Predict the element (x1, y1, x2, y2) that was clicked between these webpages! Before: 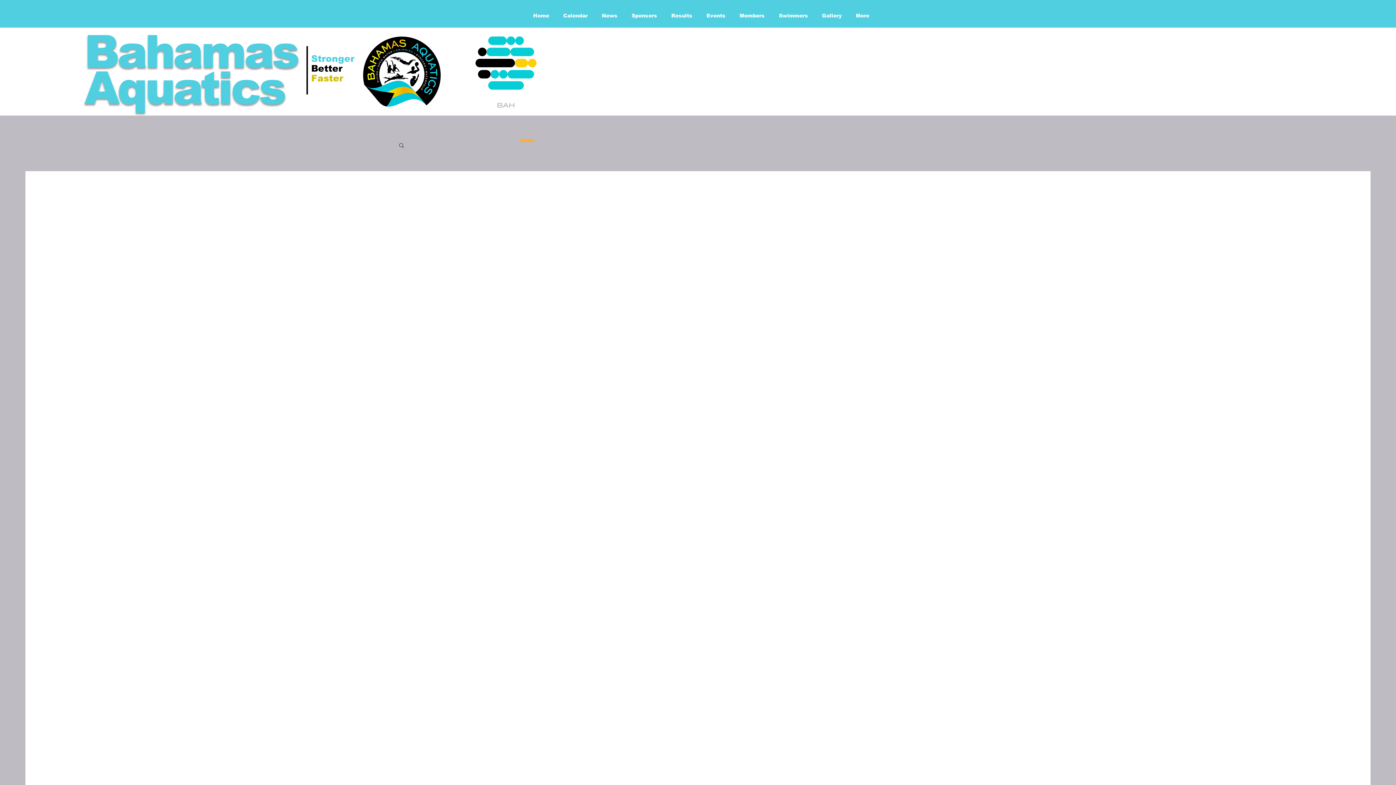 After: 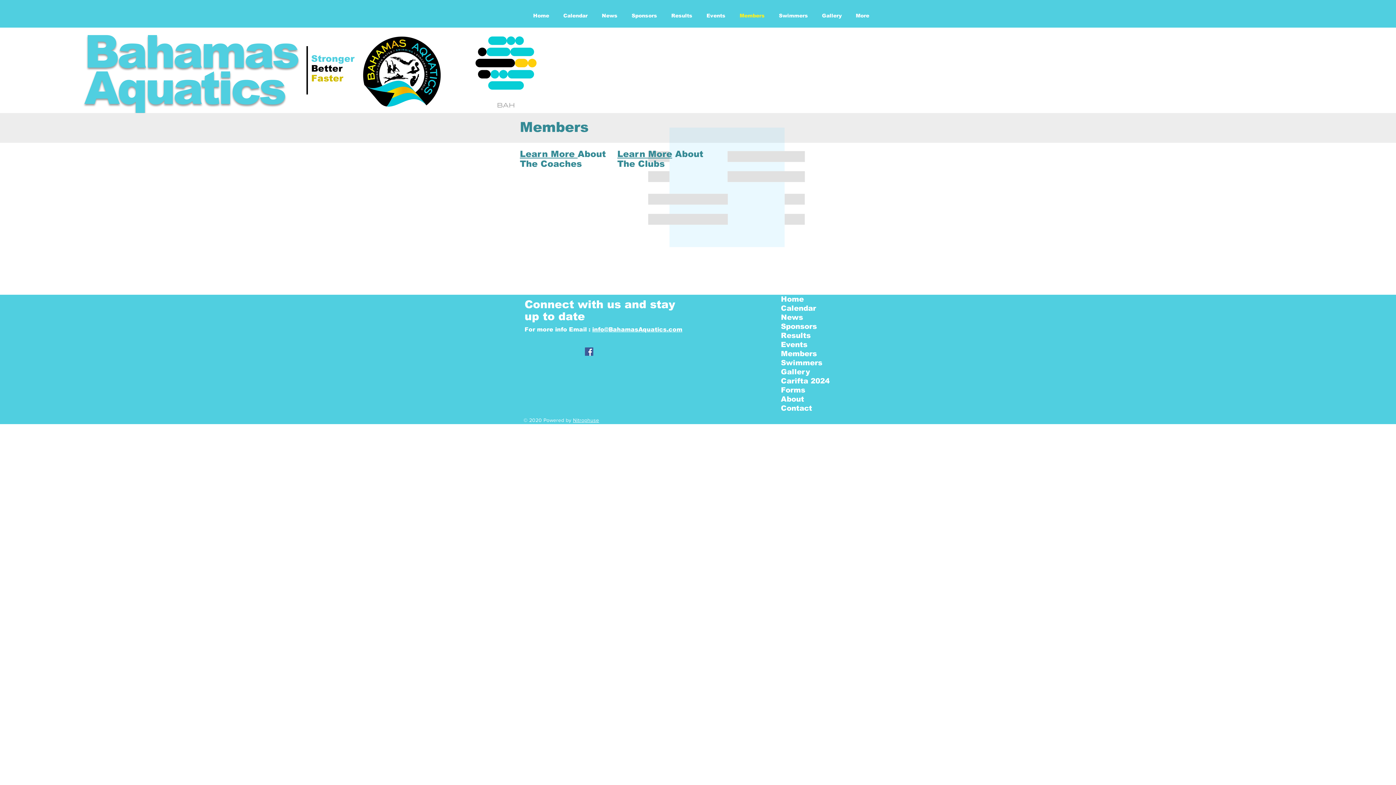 Action: bbox: (732, 6, 772, 24) label: Members